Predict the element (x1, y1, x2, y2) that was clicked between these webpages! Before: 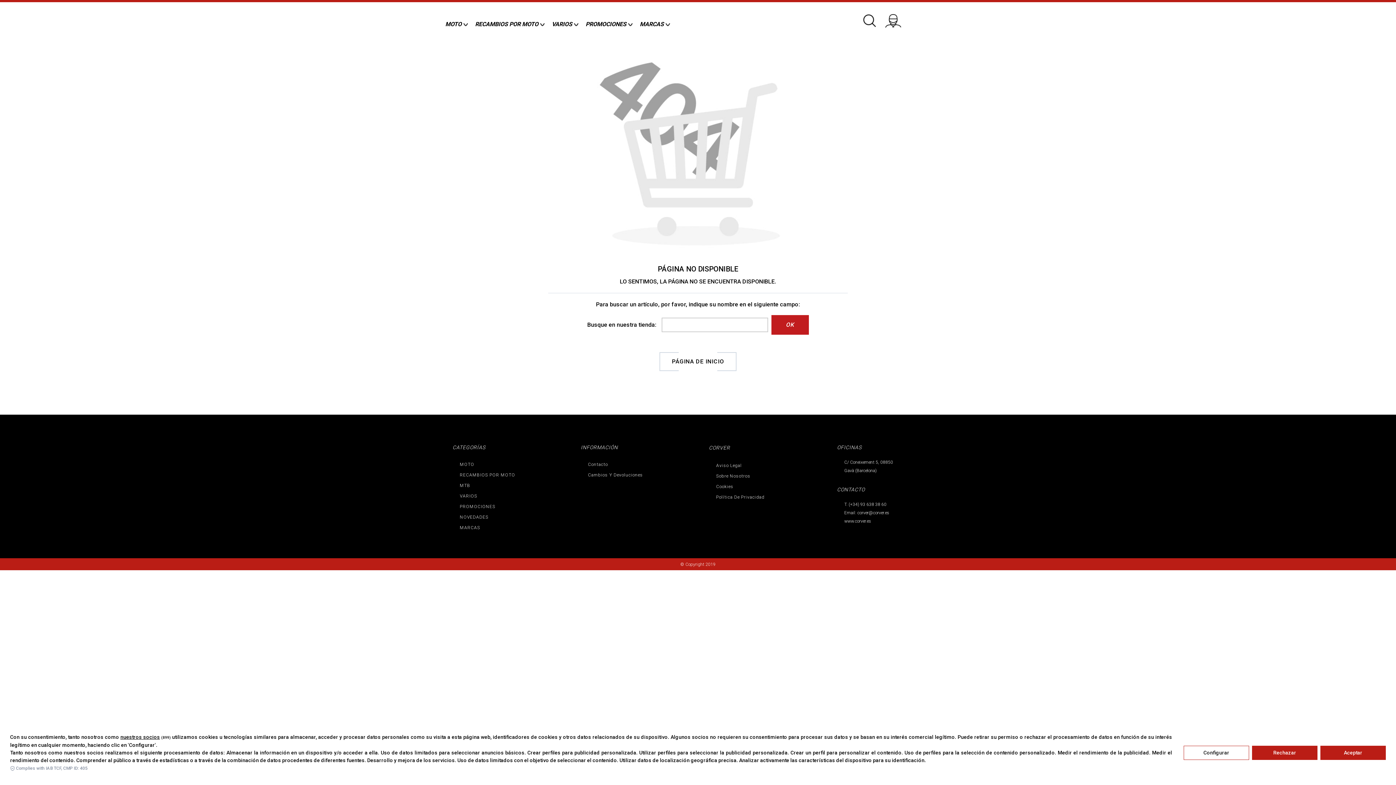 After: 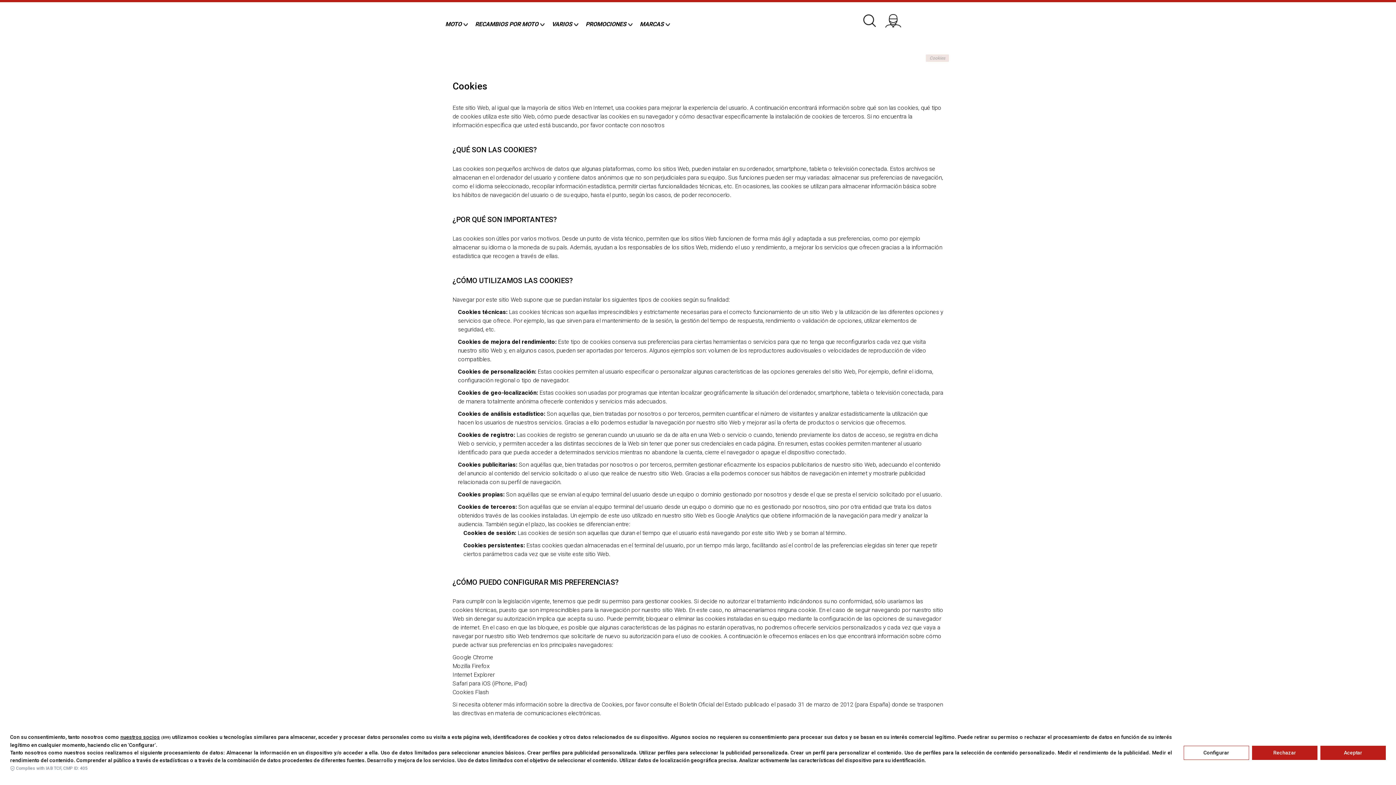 Action: bbox: (716, 484, 733, 489) label: Cookies